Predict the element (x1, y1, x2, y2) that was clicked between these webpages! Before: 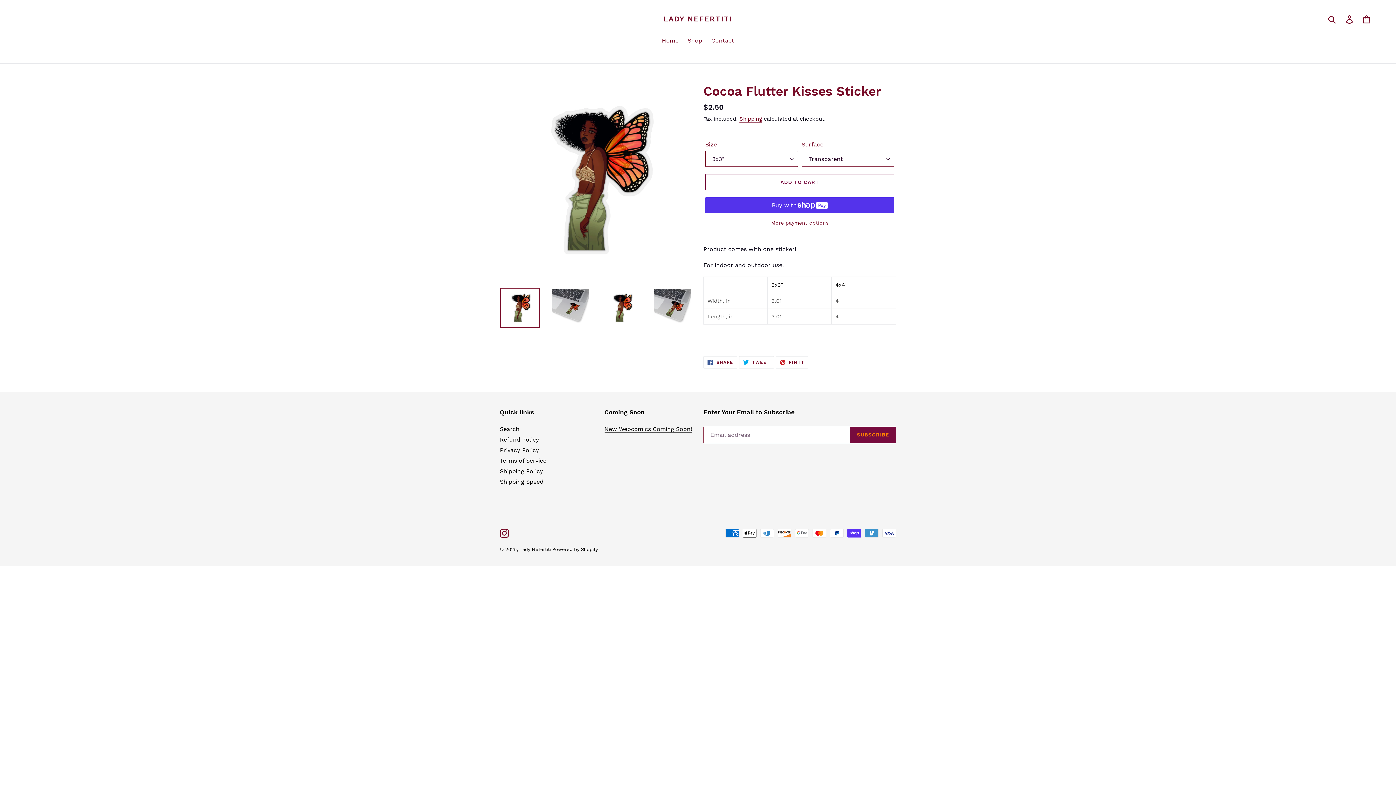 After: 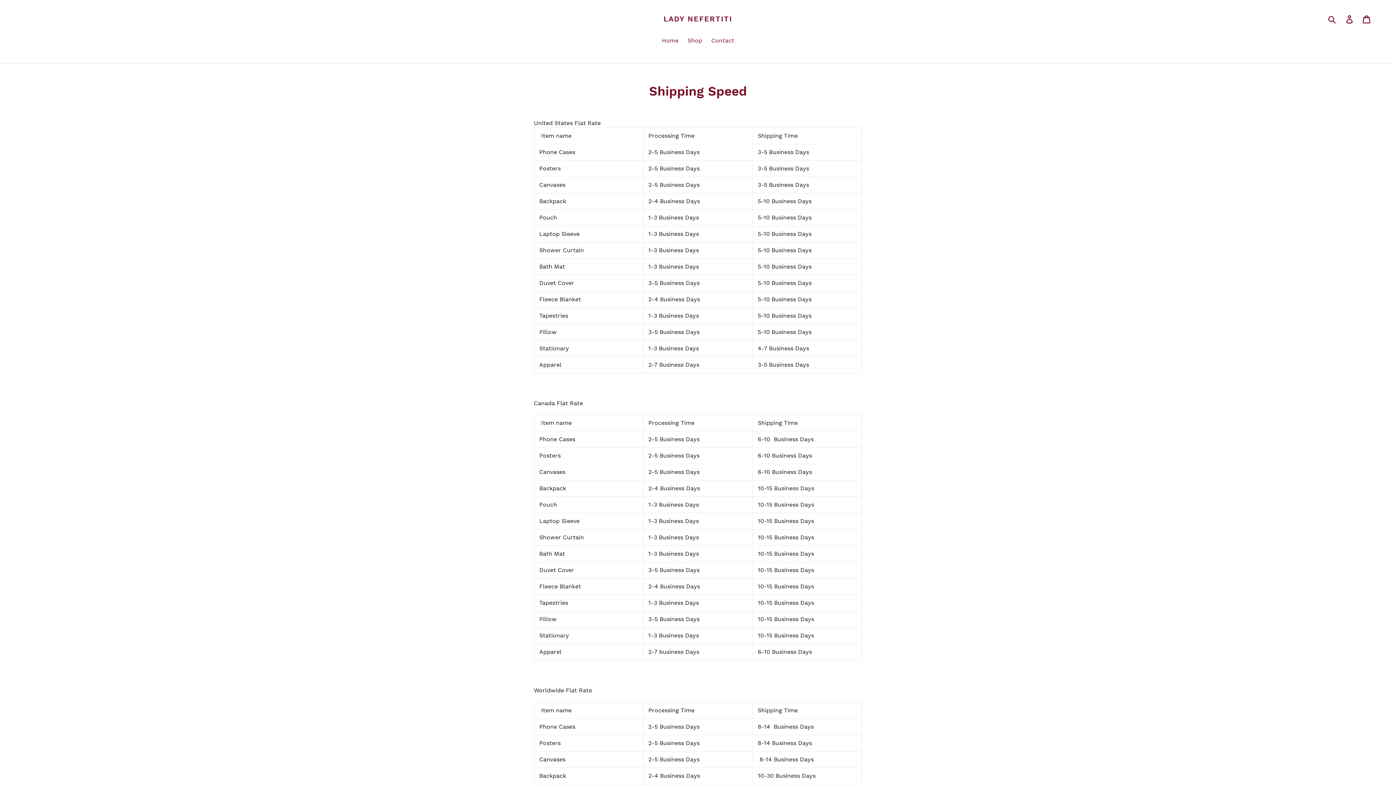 Action: bbox: (500, 478, 543, 485) label: Shipping Speed